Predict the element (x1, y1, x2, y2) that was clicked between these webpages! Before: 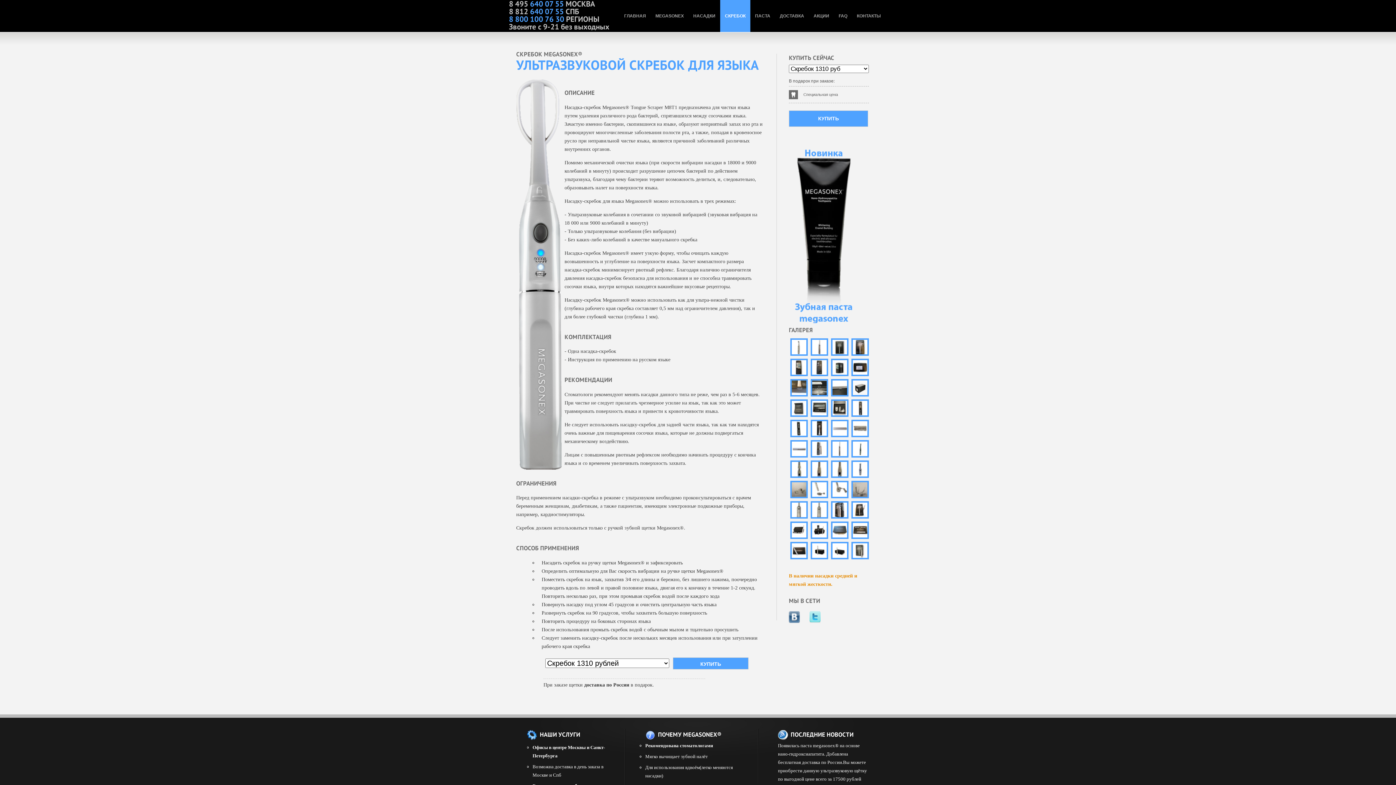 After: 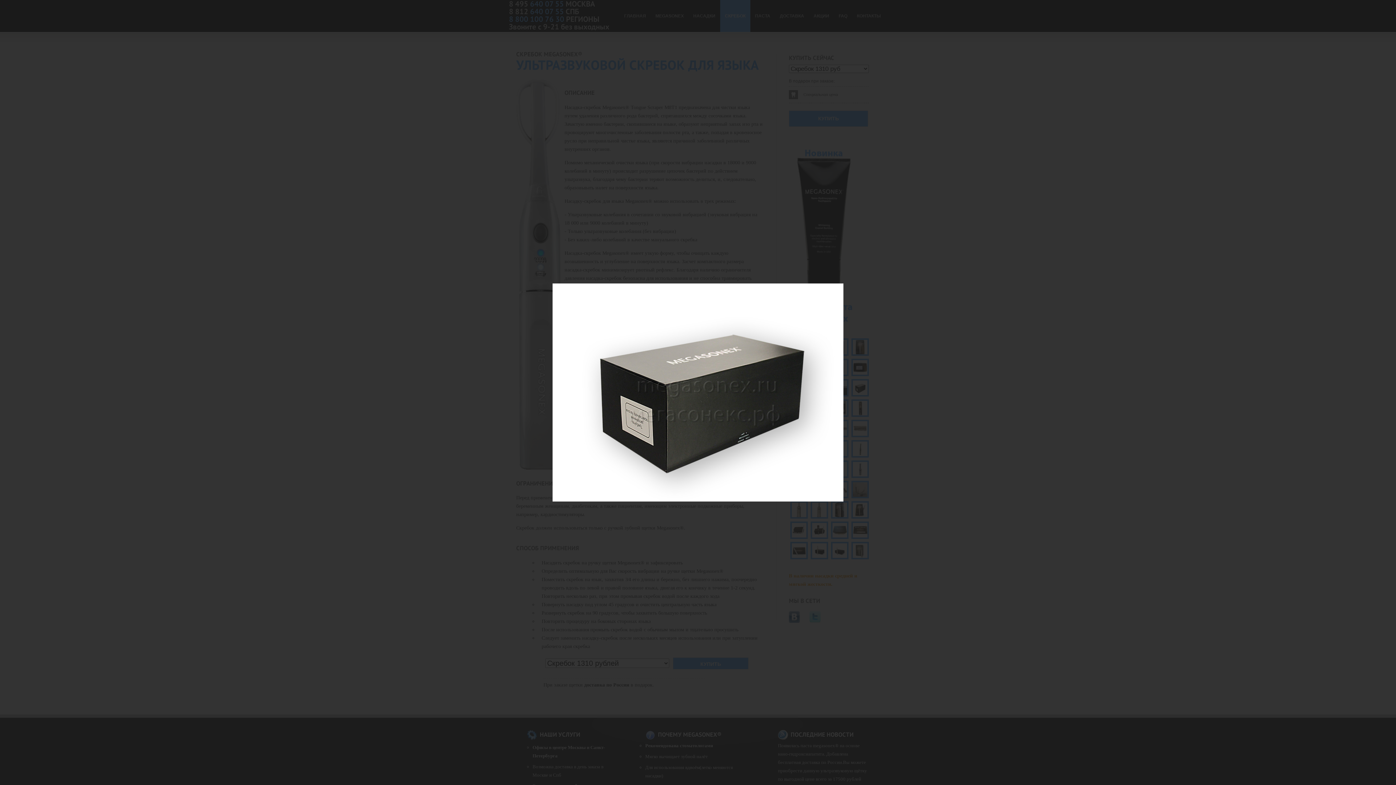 Action: bbox: (851, 379, 869, 396)